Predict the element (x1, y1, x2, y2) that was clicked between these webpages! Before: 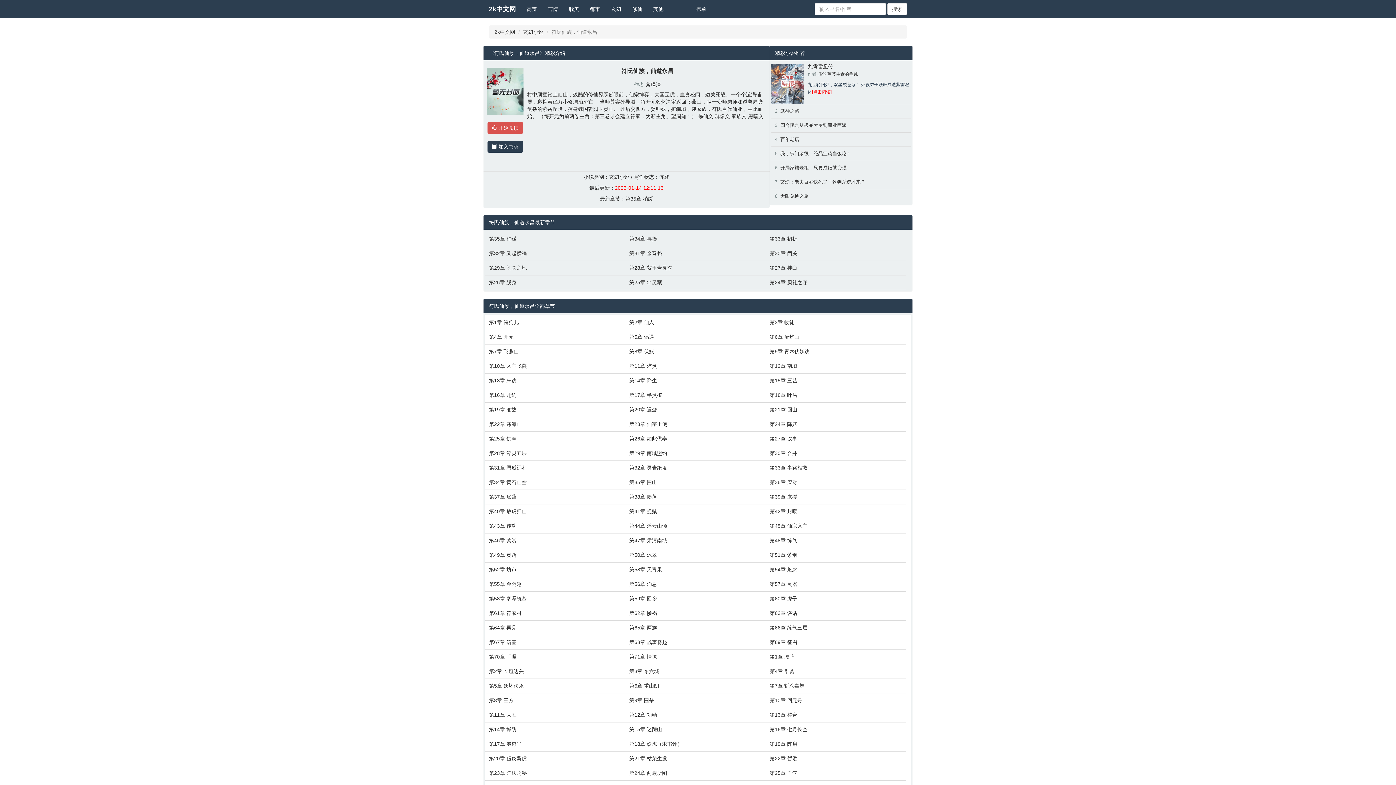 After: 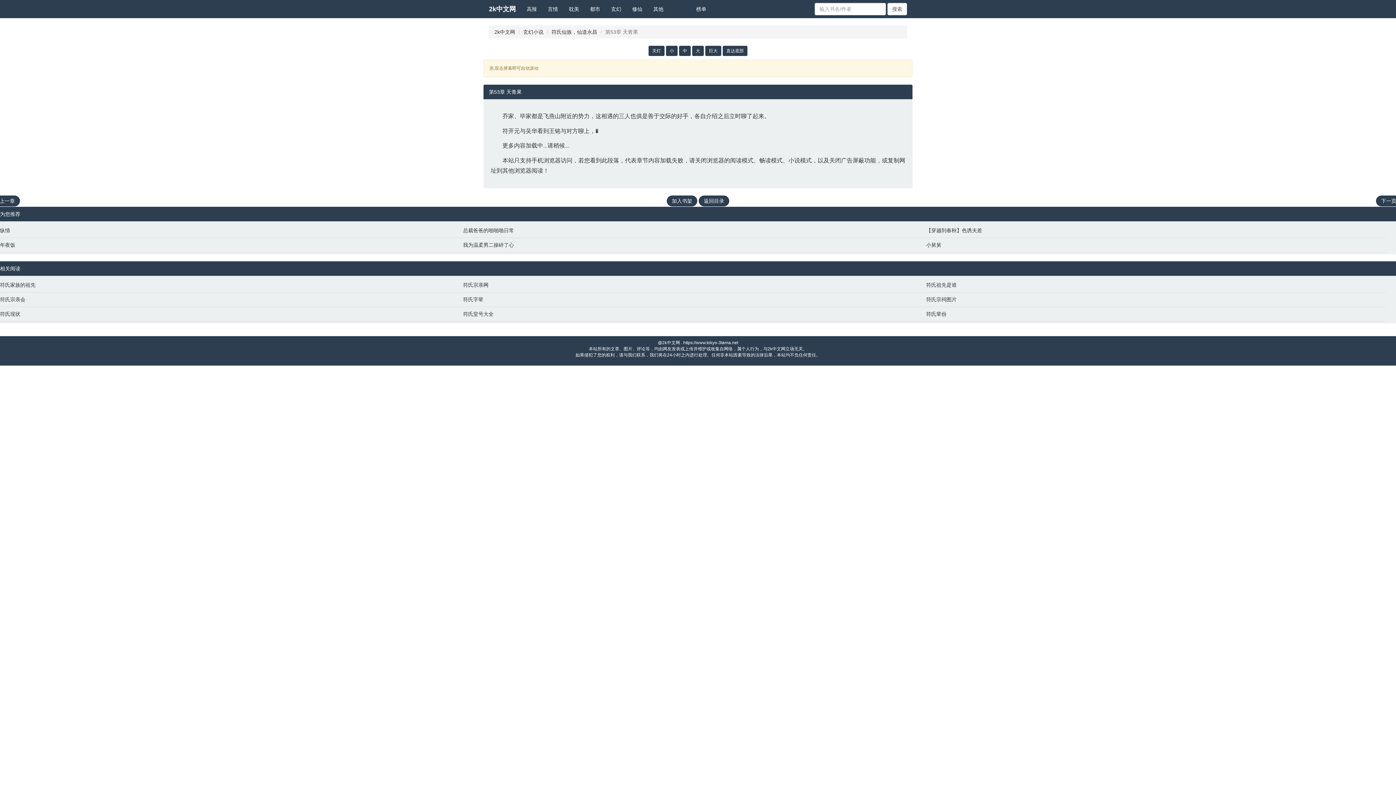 Action: label: 第53章 天青果 bbox: (629, 566, 762, 573)